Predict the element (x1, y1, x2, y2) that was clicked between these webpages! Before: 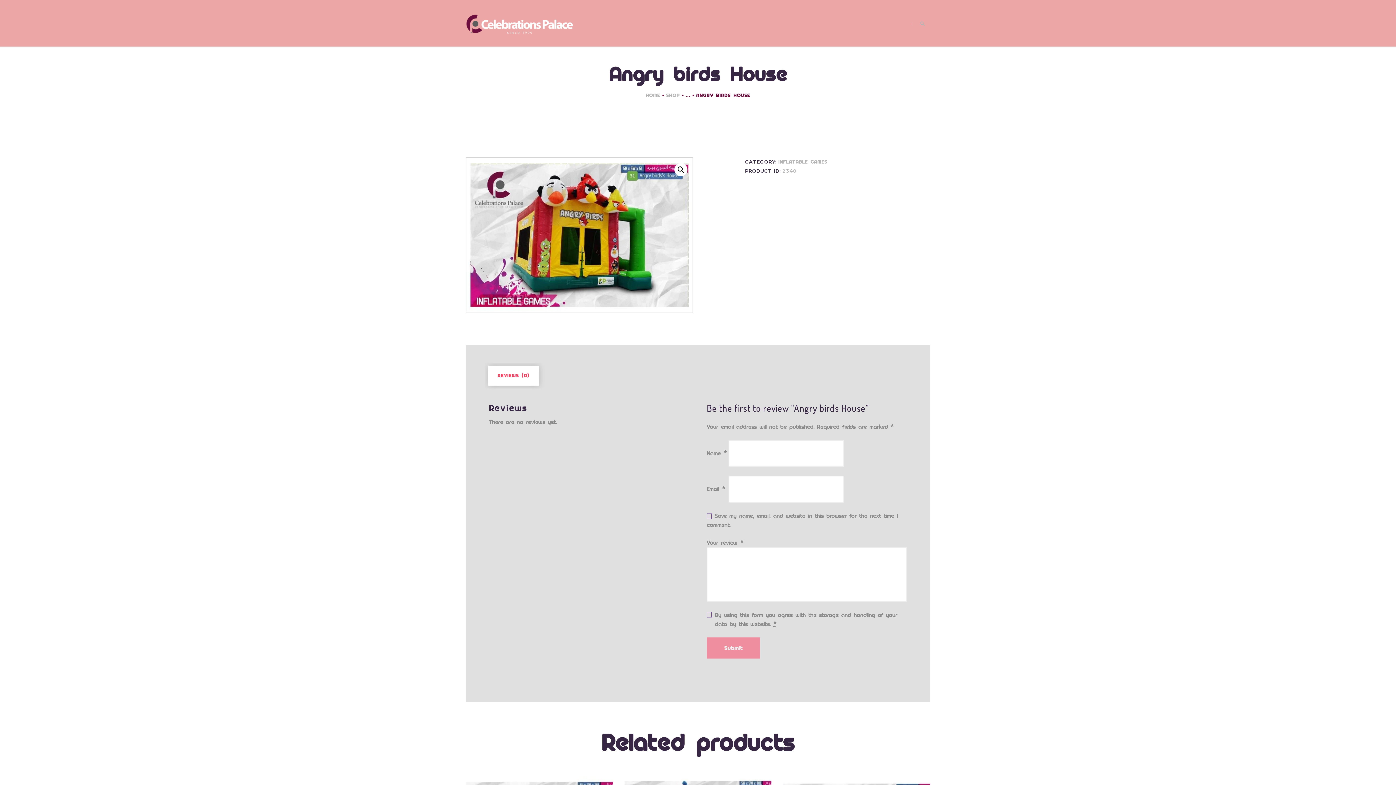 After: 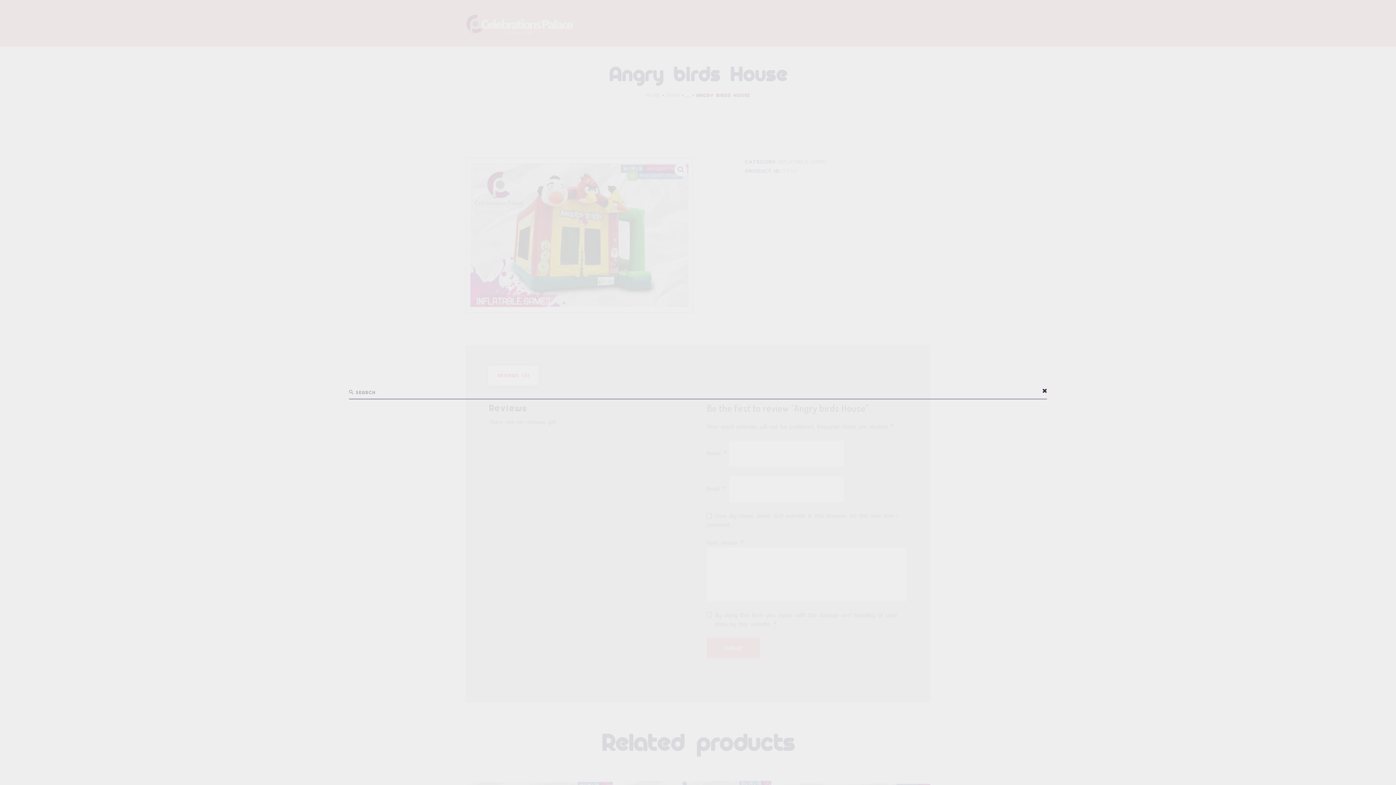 Action: bbox: (920, 18, 925, 28)